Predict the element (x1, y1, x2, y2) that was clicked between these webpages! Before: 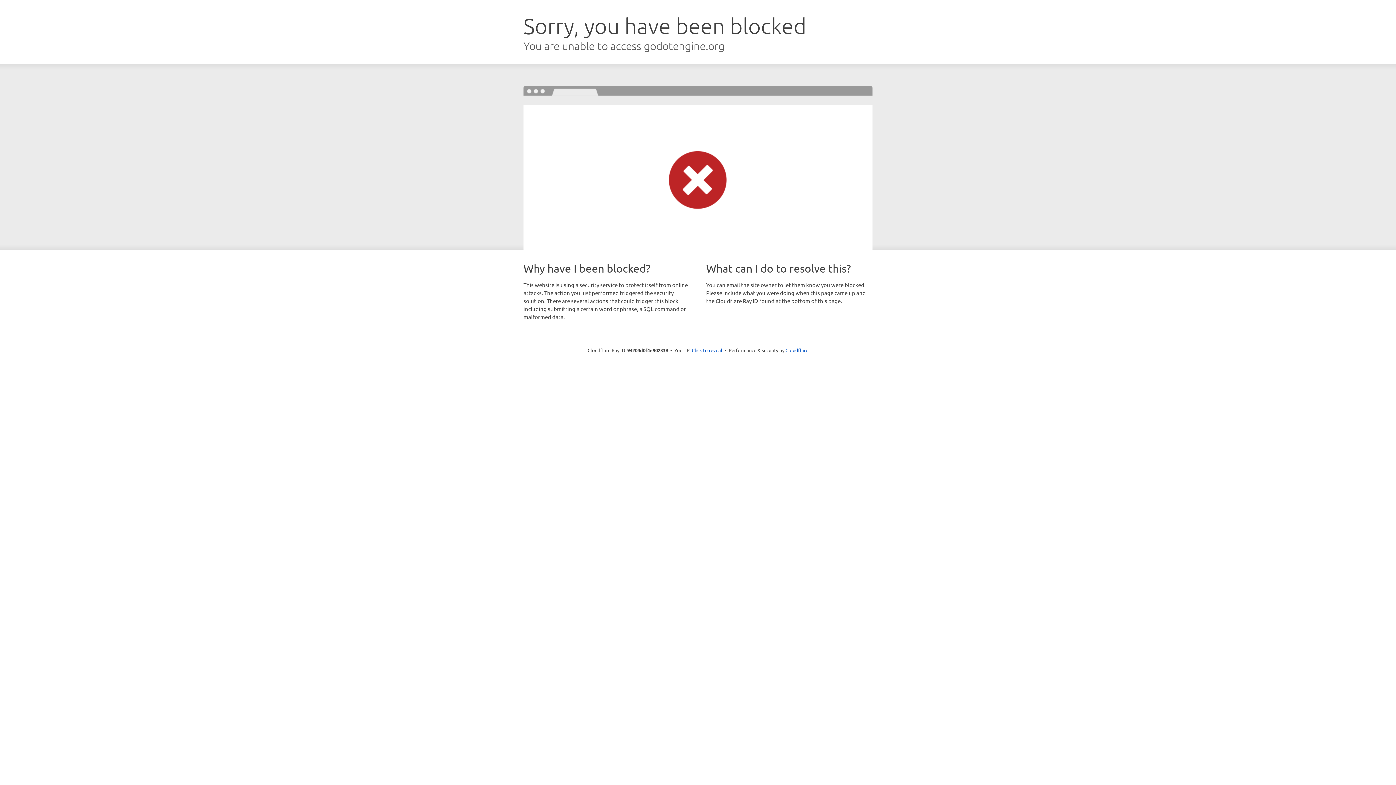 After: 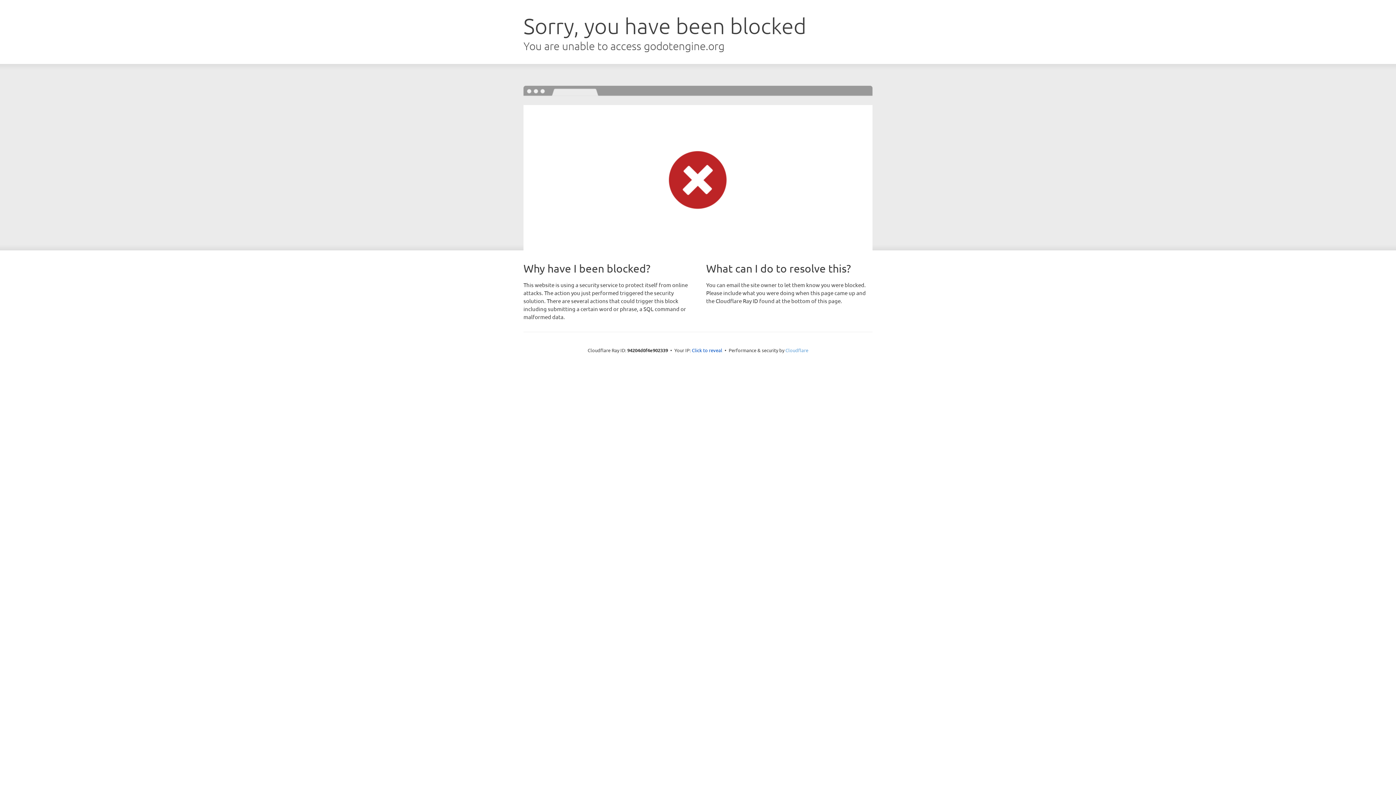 Action: bbox: (785, 347, 808, 353) label: Cloudflare